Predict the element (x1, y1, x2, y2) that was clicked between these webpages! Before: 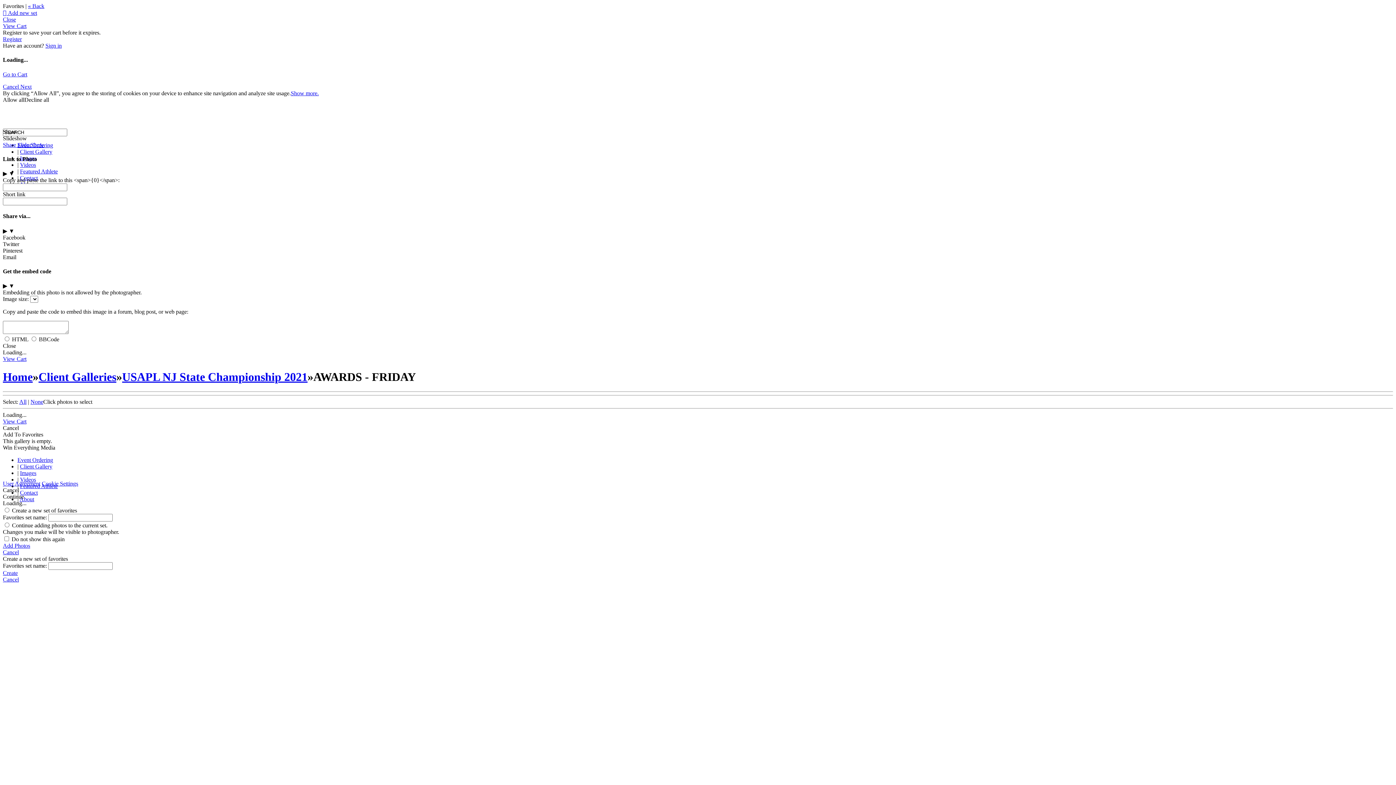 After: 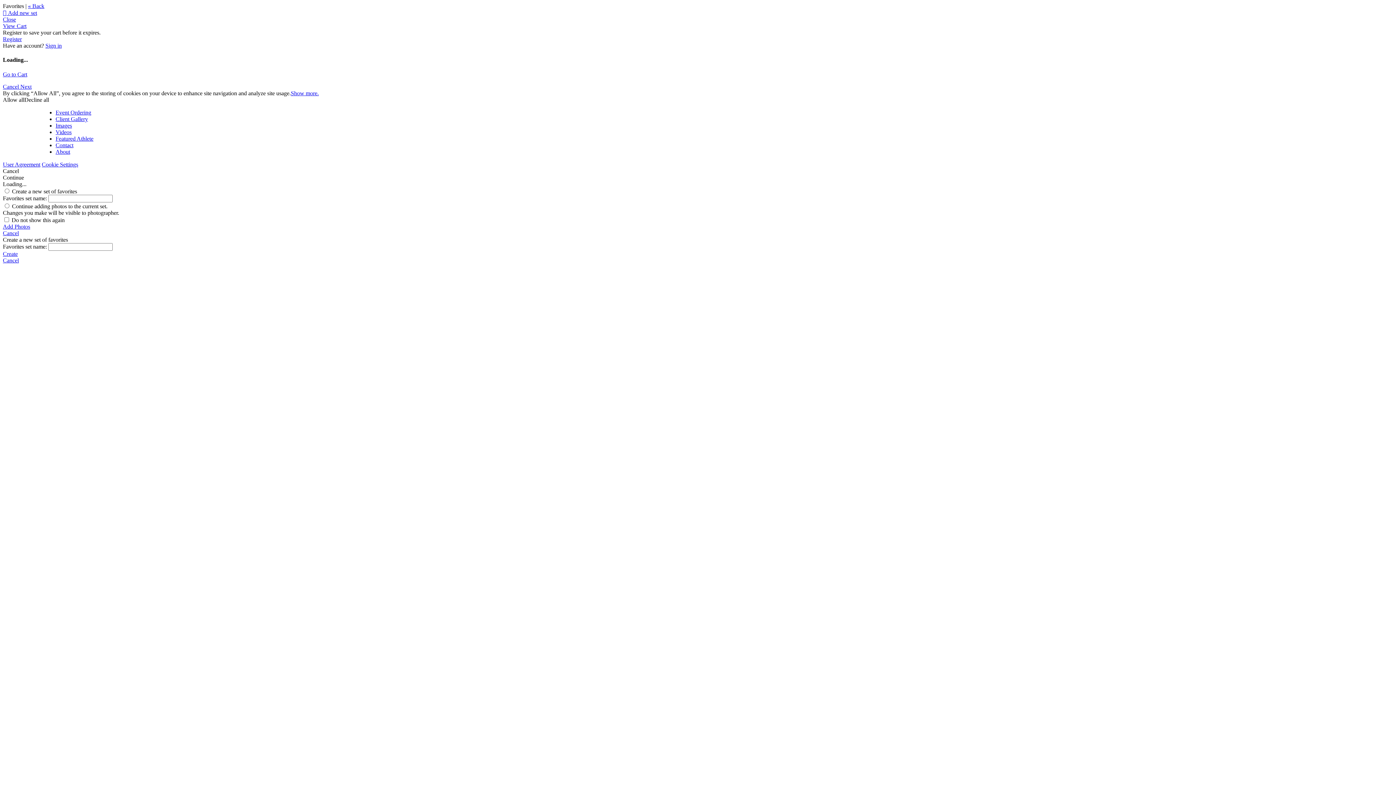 Action: bbox: (2, 370, 32, 383) label: Home